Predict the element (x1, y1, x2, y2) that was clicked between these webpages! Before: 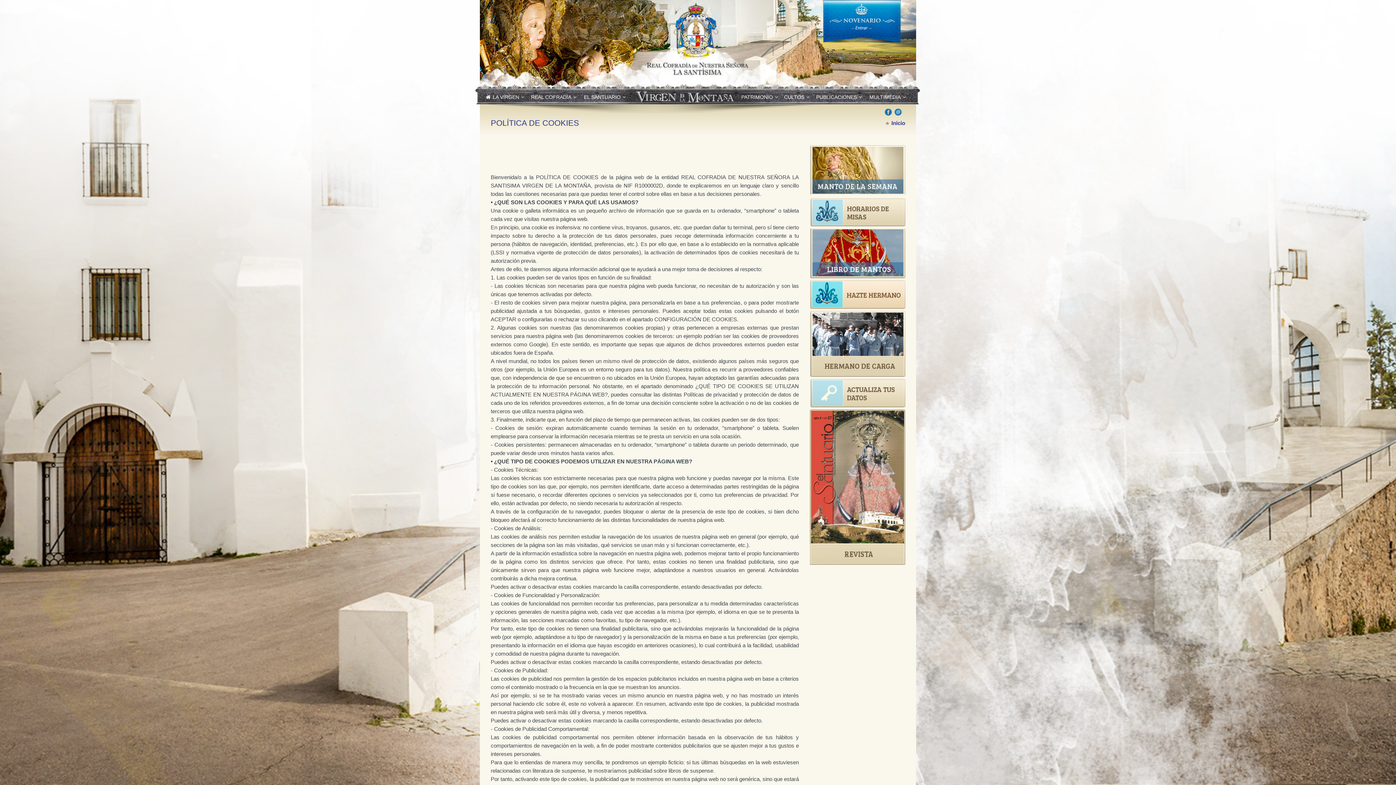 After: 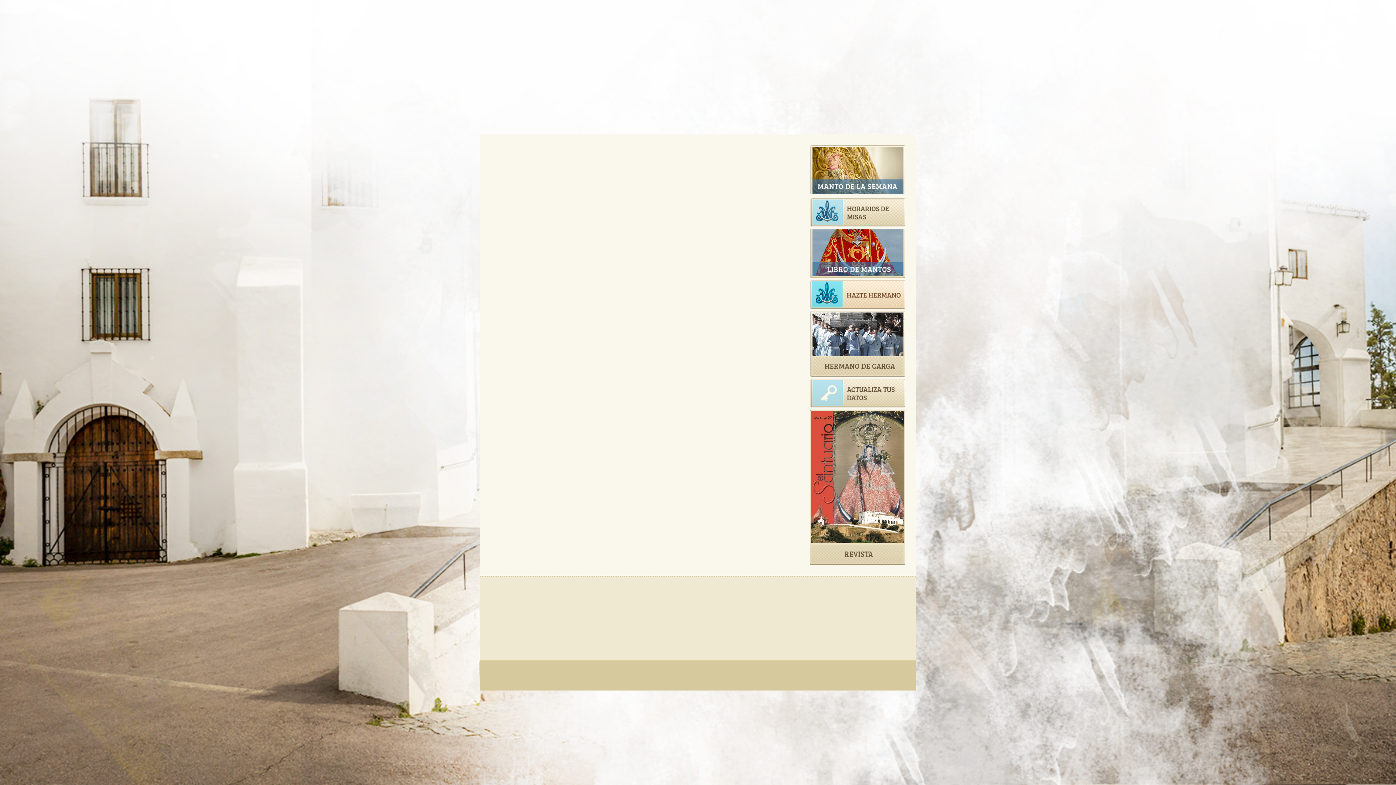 Action: bbox: (870, 101, 932, 101) label: GALERÍA MUSICAL